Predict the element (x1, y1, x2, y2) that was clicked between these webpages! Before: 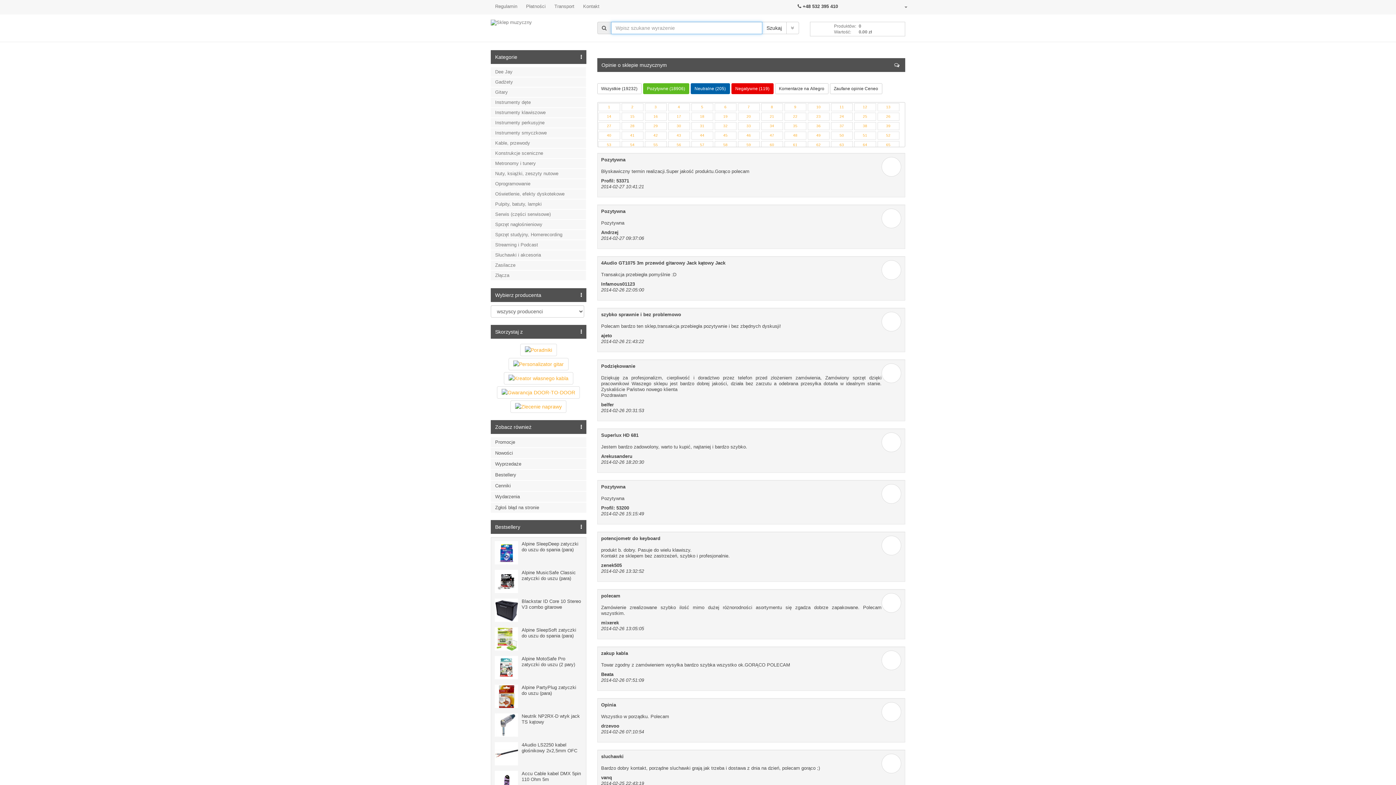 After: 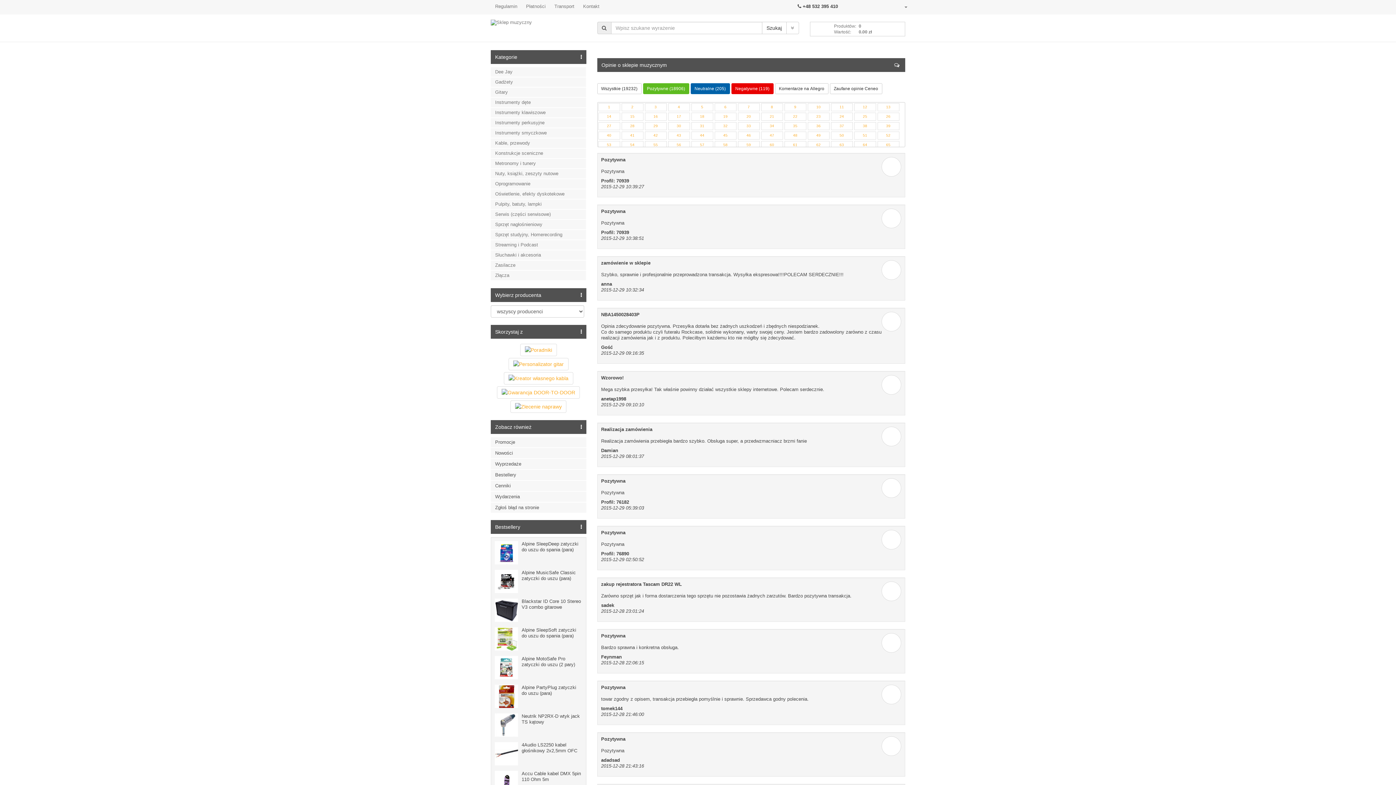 Action: bbox: (877, 141, 899, 149) label: 65